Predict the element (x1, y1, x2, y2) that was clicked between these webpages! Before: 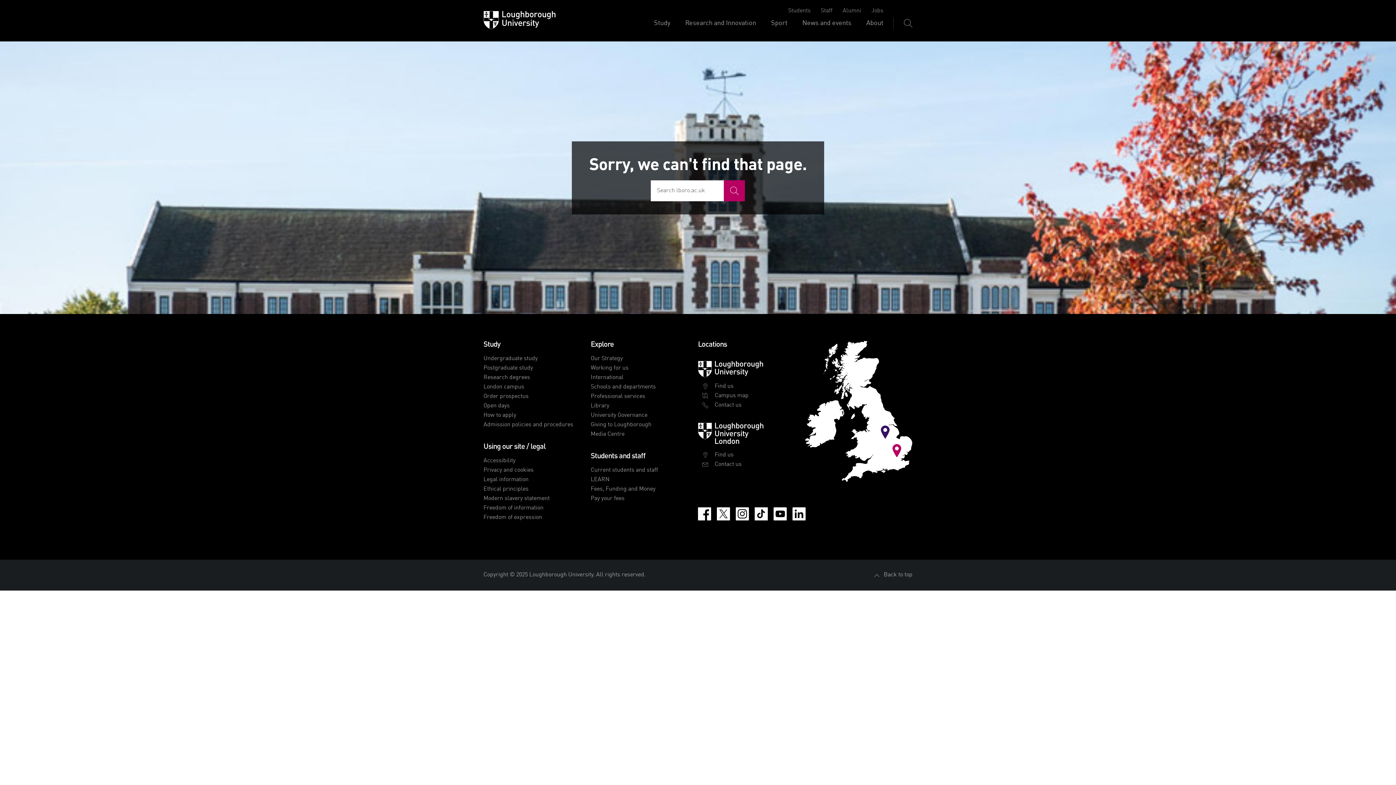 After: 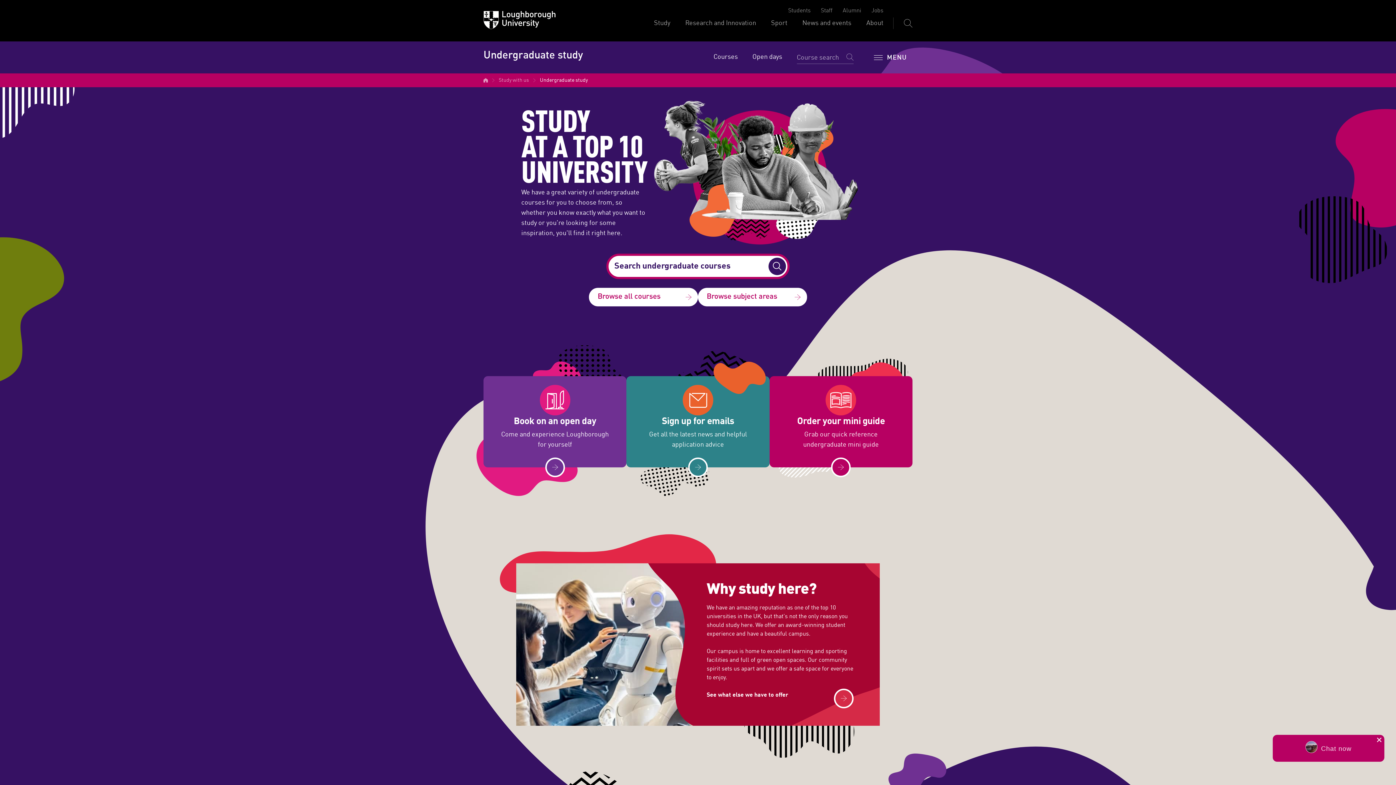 Action: bbox: (483, 356, 537, 362) label: Undergraduate study